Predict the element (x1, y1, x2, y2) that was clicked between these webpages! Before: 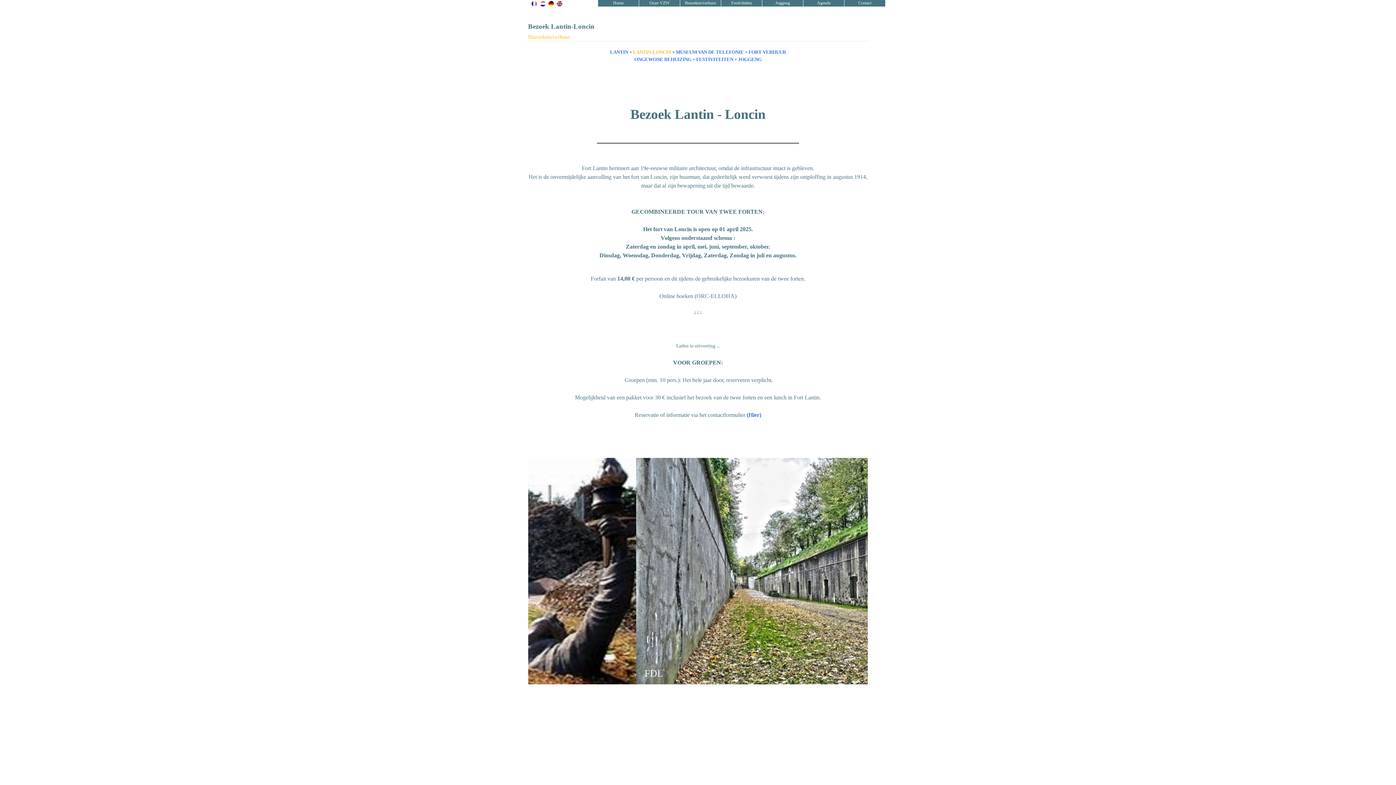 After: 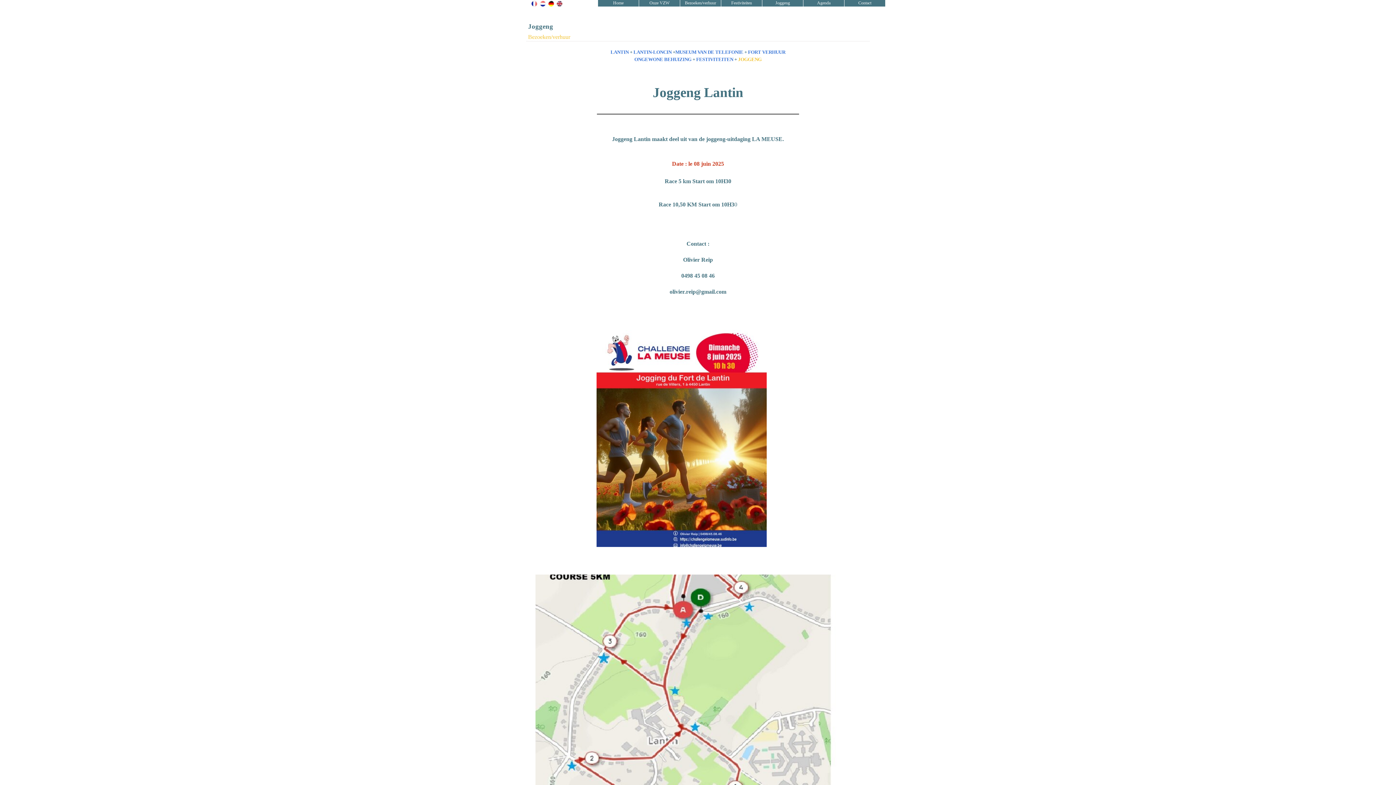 Action: label: Joggeng bbox: (762, 0, 802, 6)